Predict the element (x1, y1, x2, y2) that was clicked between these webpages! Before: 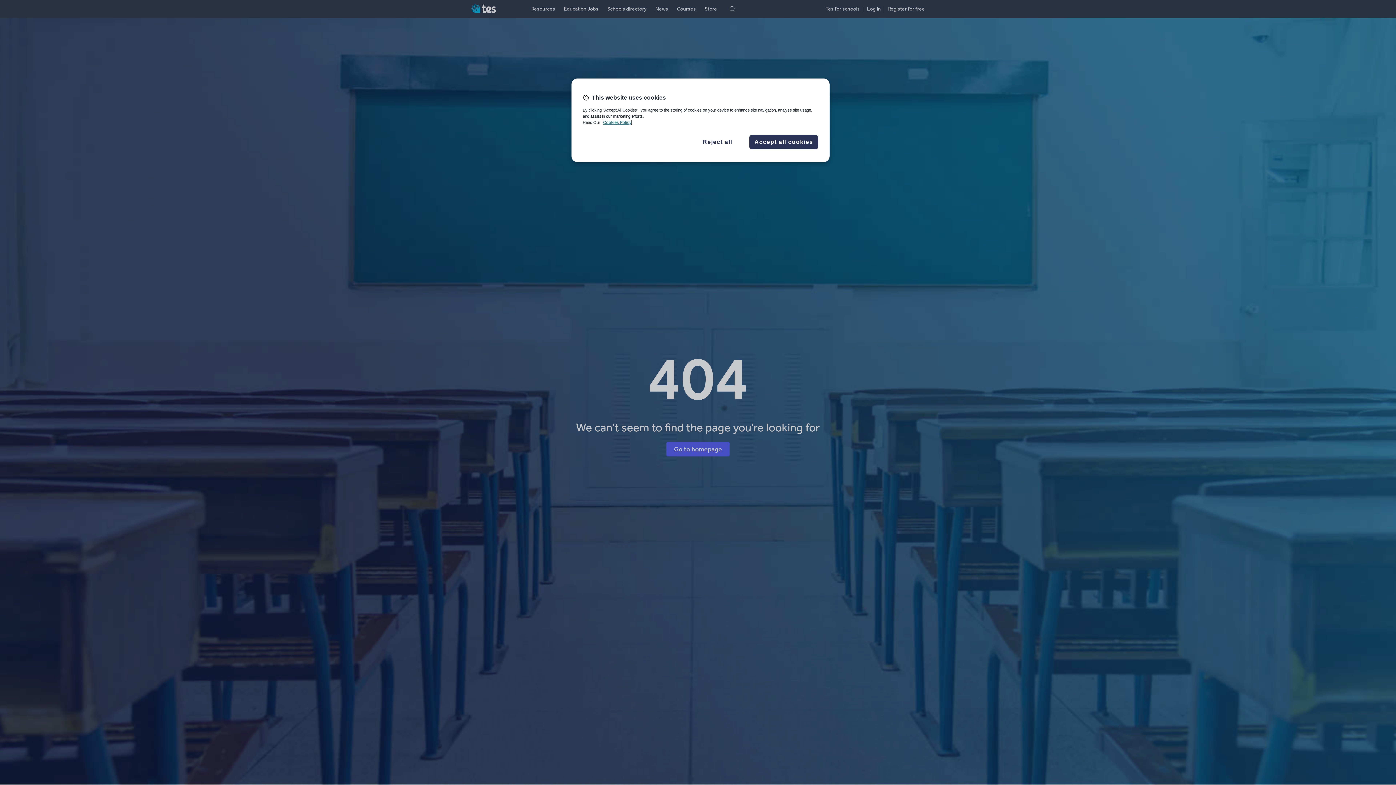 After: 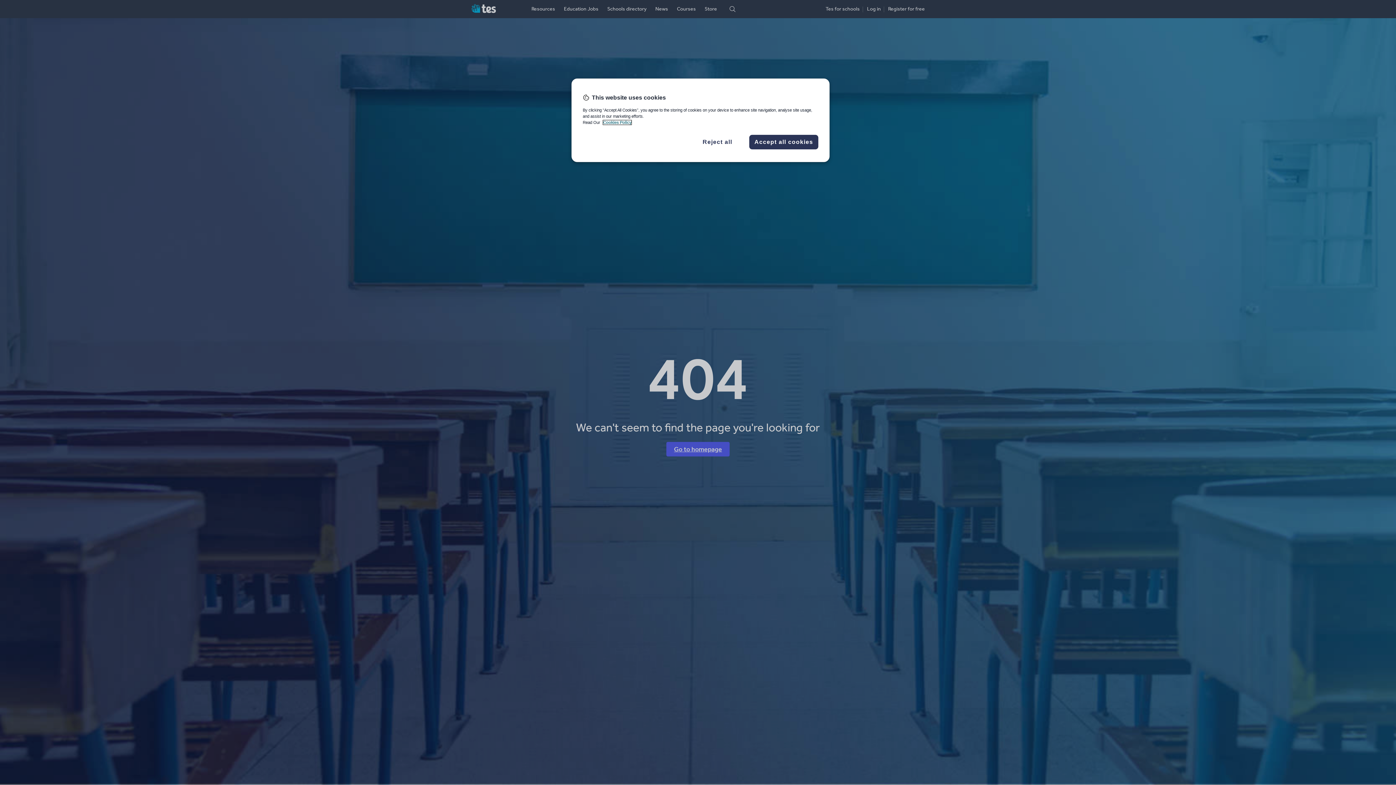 Action: bbox: (603, 120, 631, 124) label: More information about your privacy, opens in a new tab